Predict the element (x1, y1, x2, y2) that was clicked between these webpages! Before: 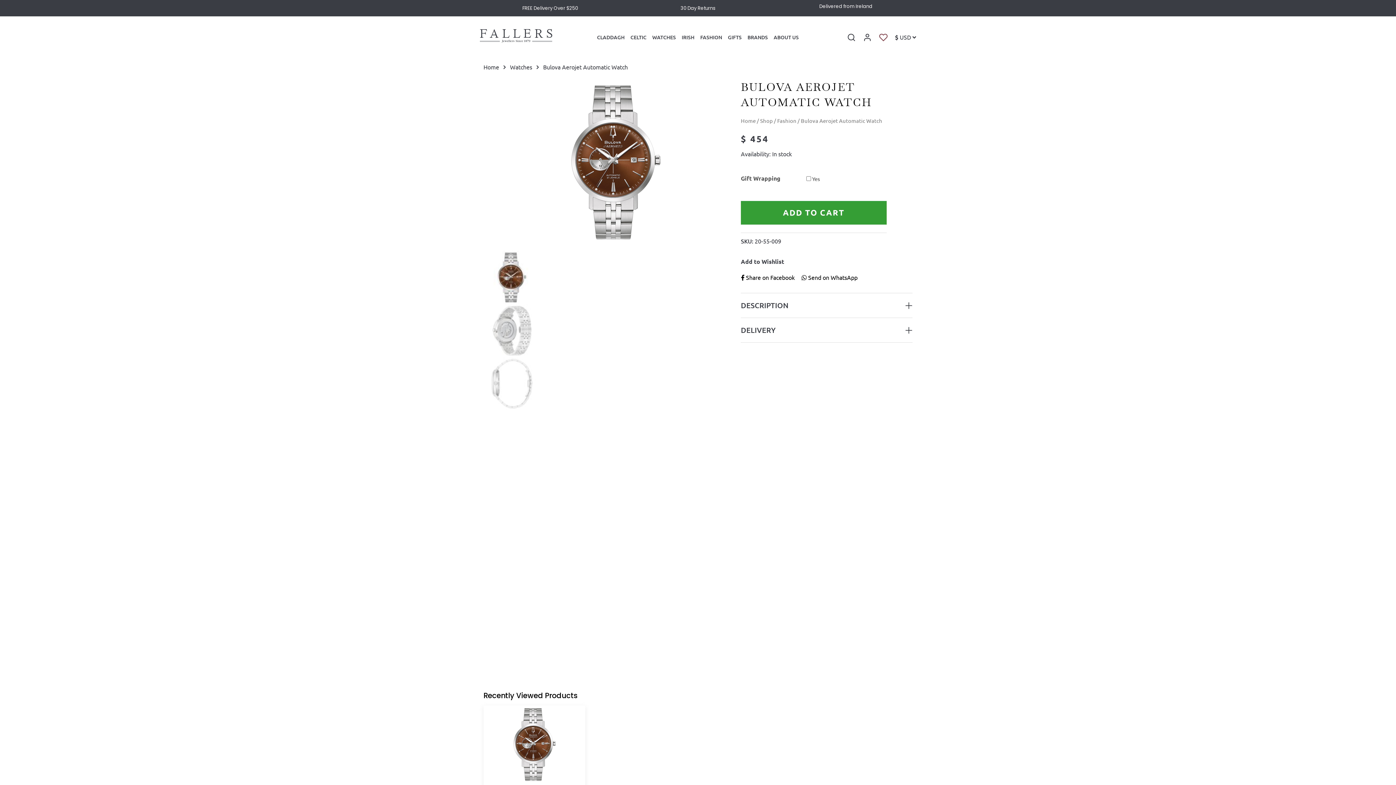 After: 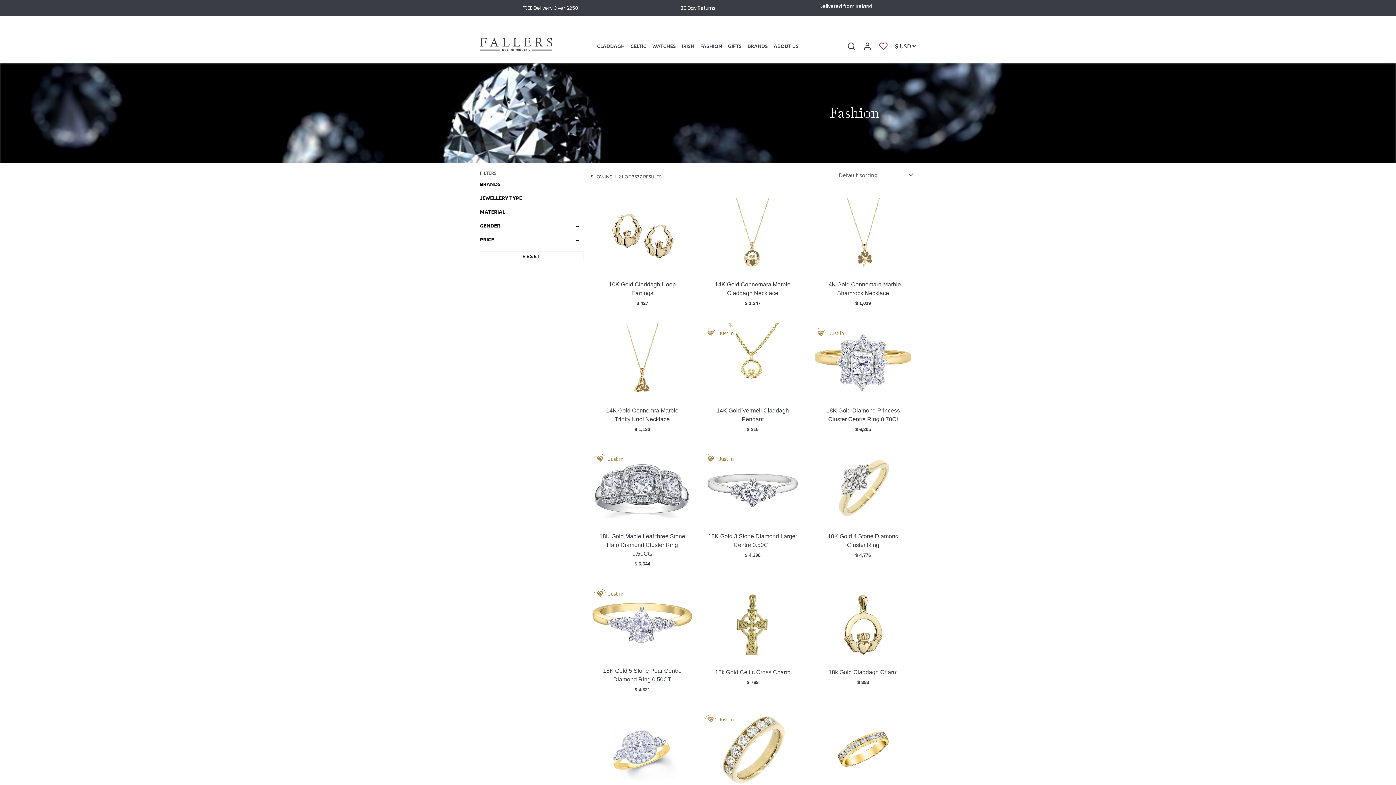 Action: bbox: (777, 117, 796, 124) label: Fashion